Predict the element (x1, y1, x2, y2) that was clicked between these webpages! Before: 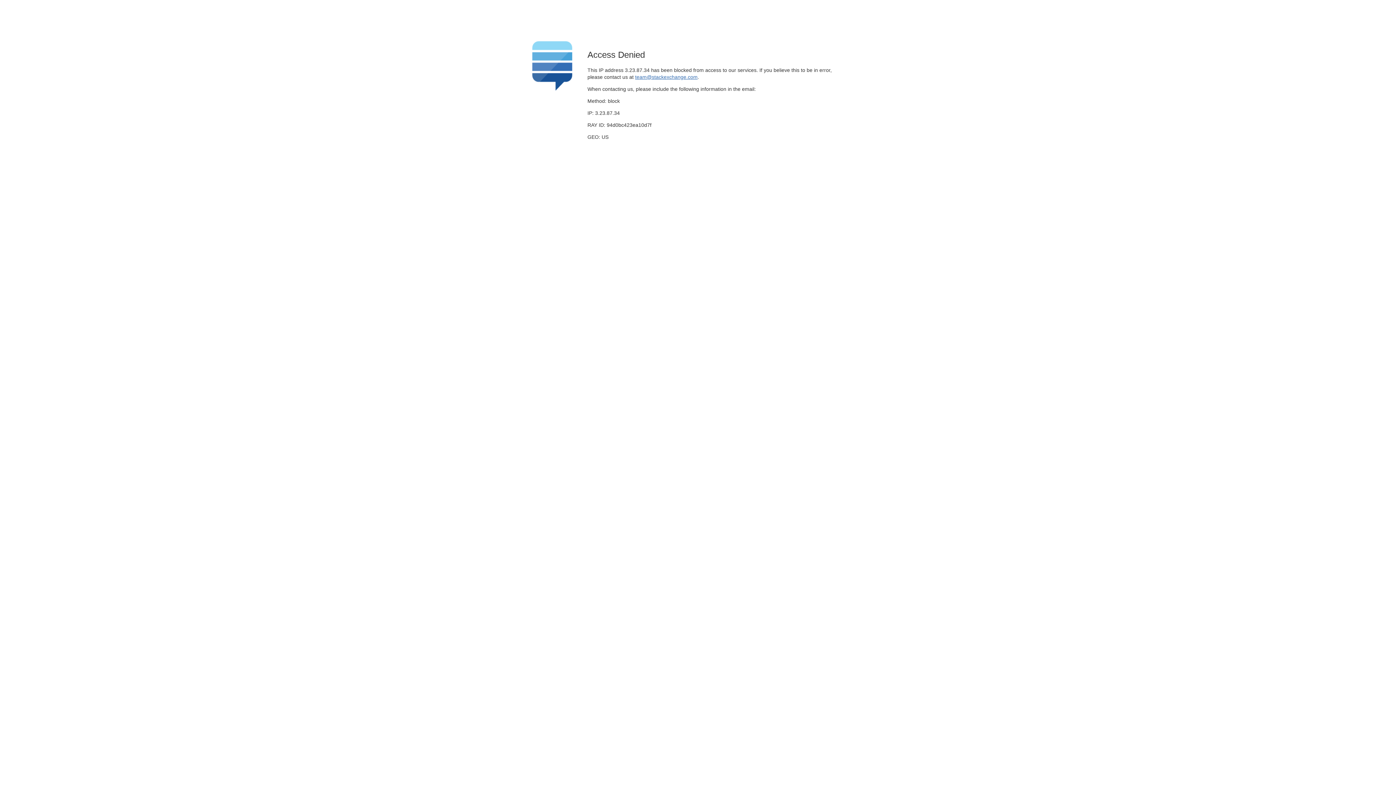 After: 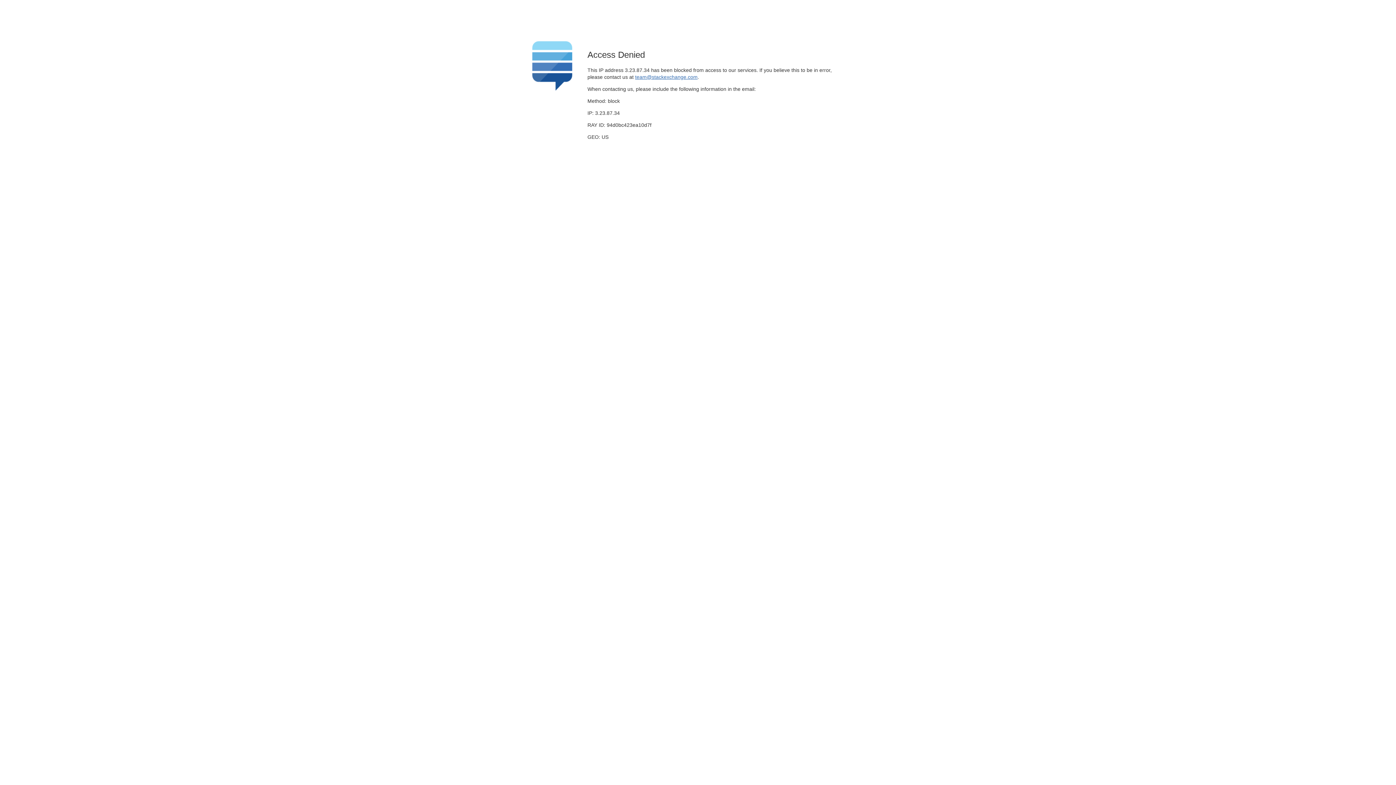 Action: bbox: (635, 74, 697, 79) label: team@stackexchange.com